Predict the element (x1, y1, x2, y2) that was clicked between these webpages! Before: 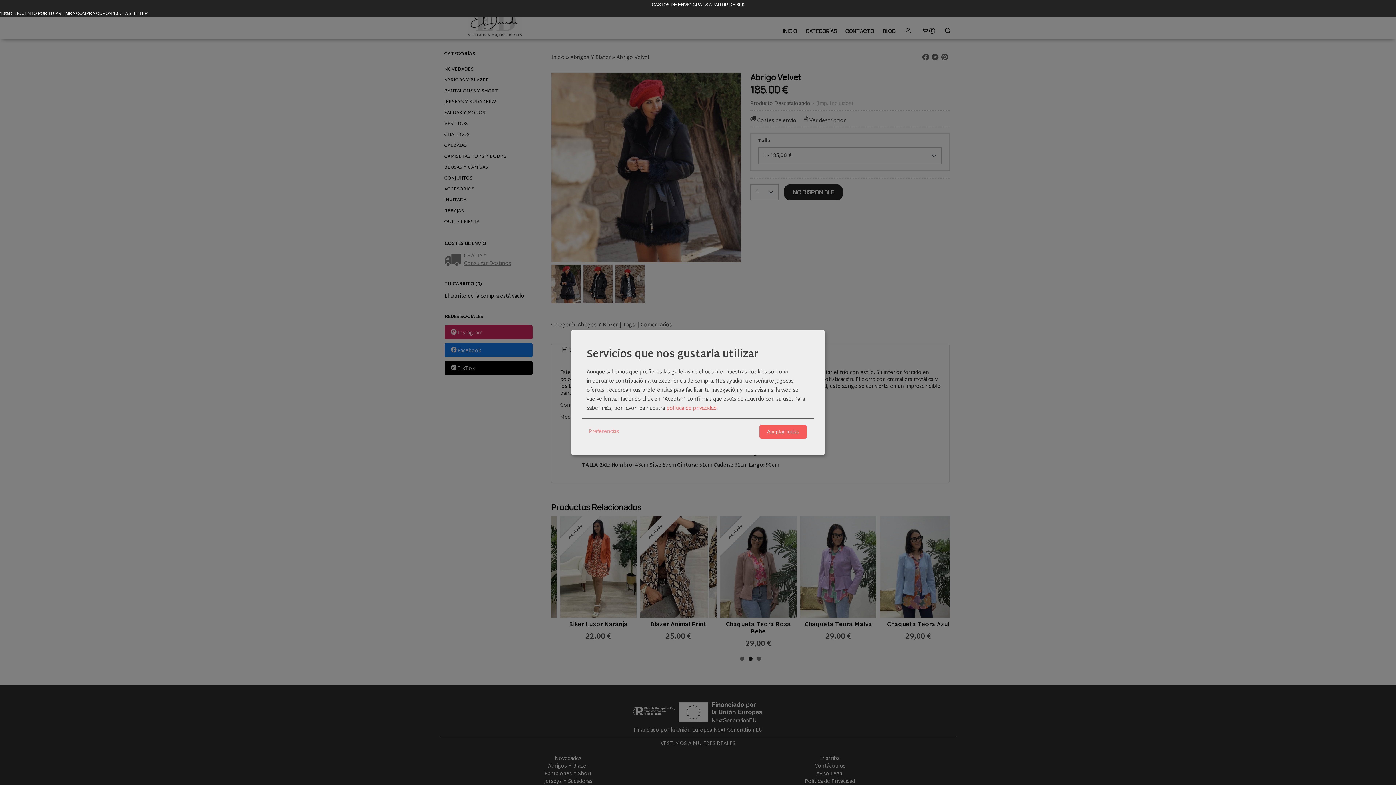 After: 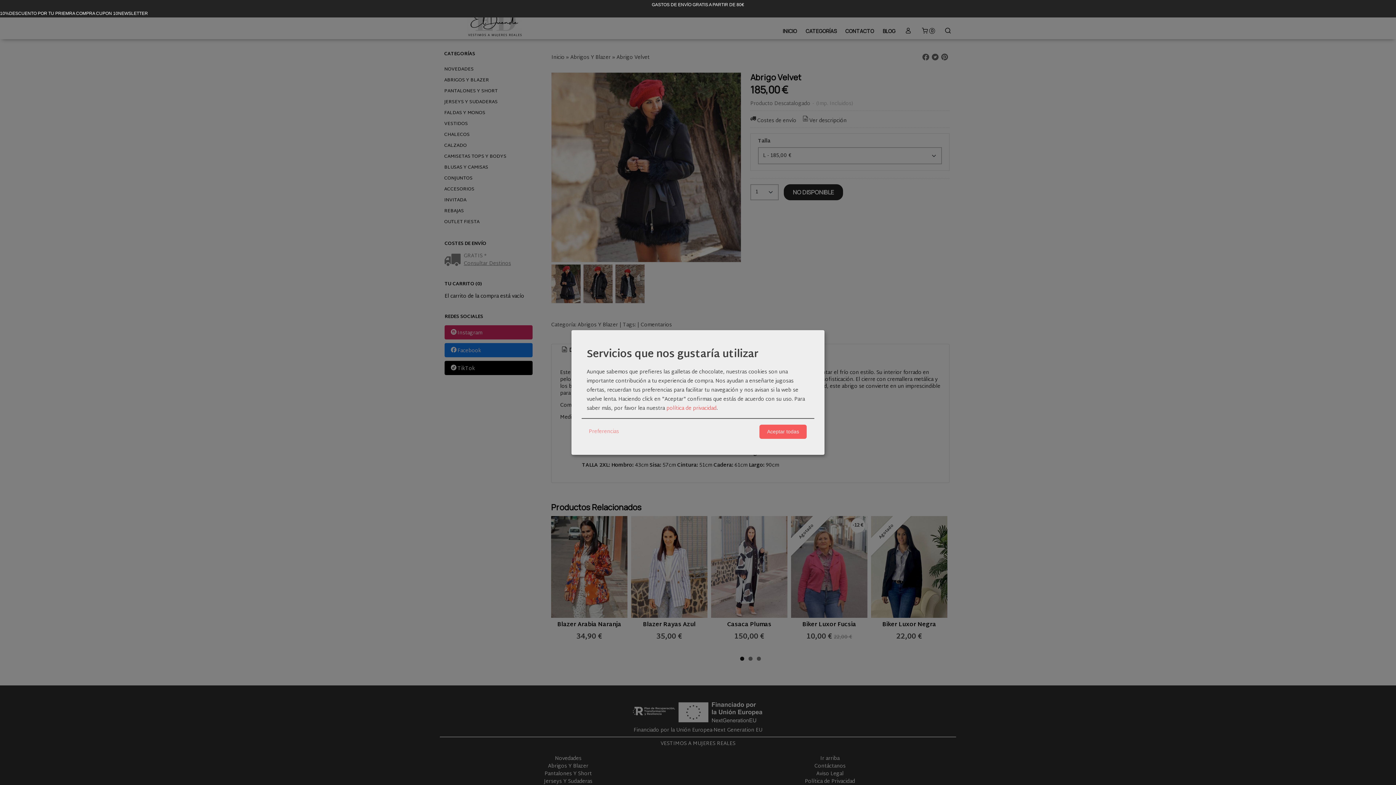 Action: label: GASTOS DE ENVÍO GRATIS A PARTIR DE 80€ bbox: (652, 2, 744, 7)